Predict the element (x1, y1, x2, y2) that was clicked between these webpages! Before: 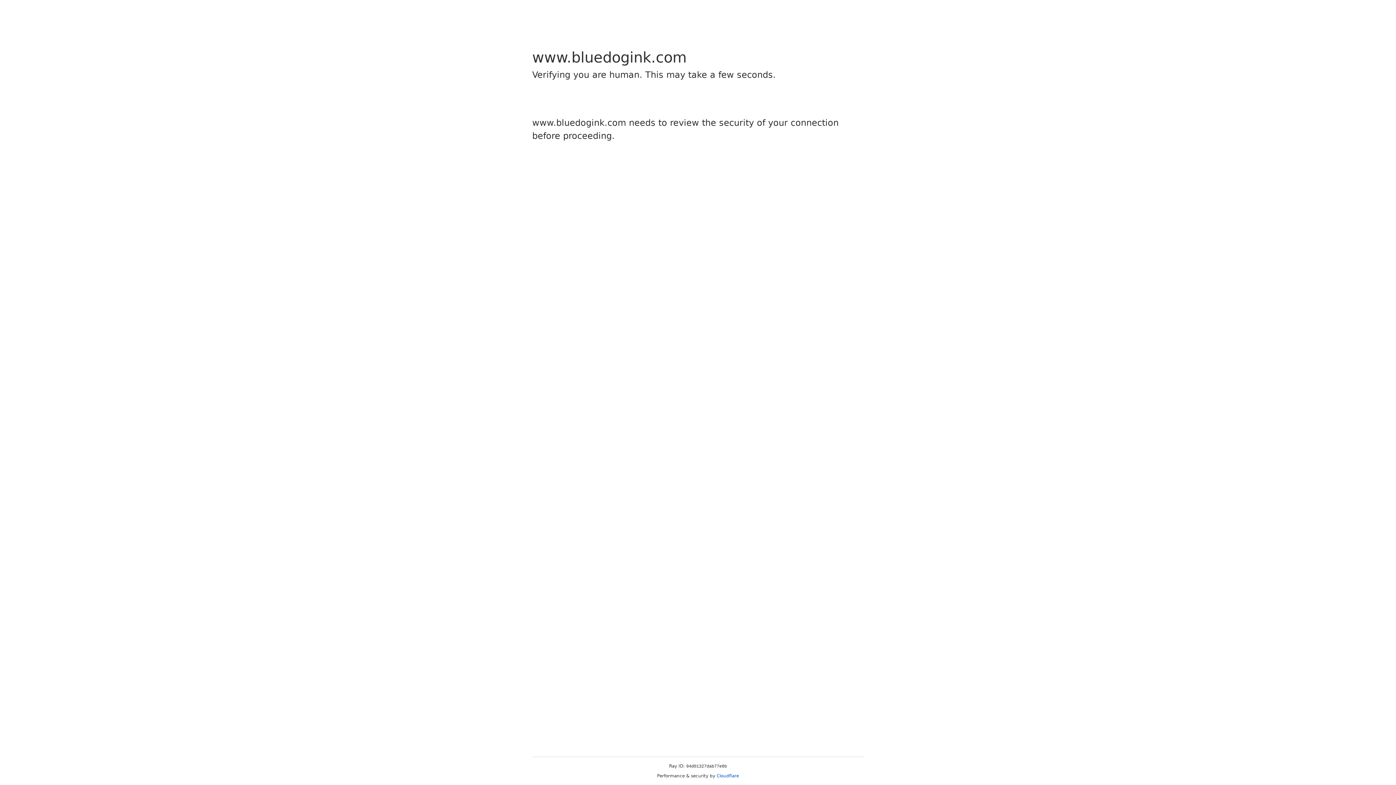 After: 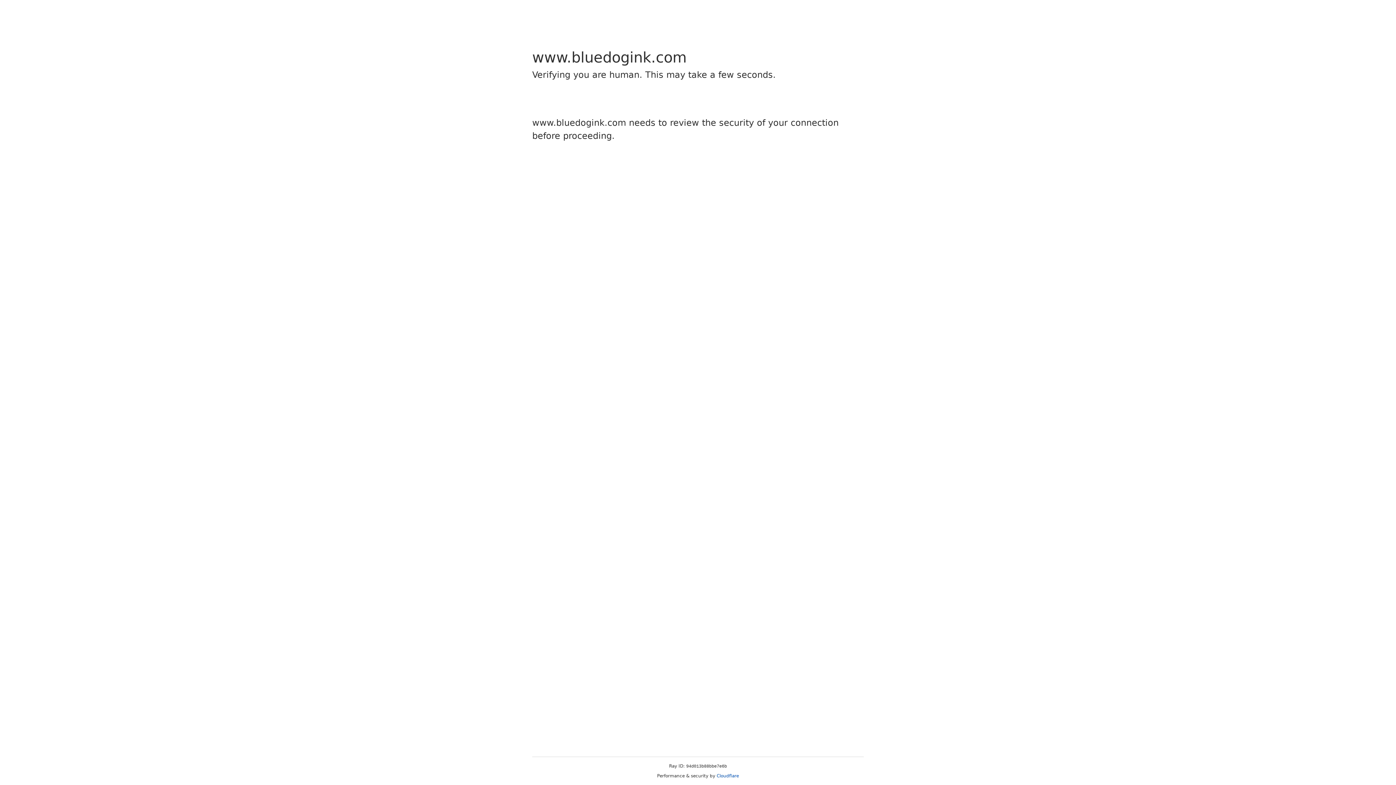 Action: bbox: (716, 773, 739, 778) label: Cloudflare